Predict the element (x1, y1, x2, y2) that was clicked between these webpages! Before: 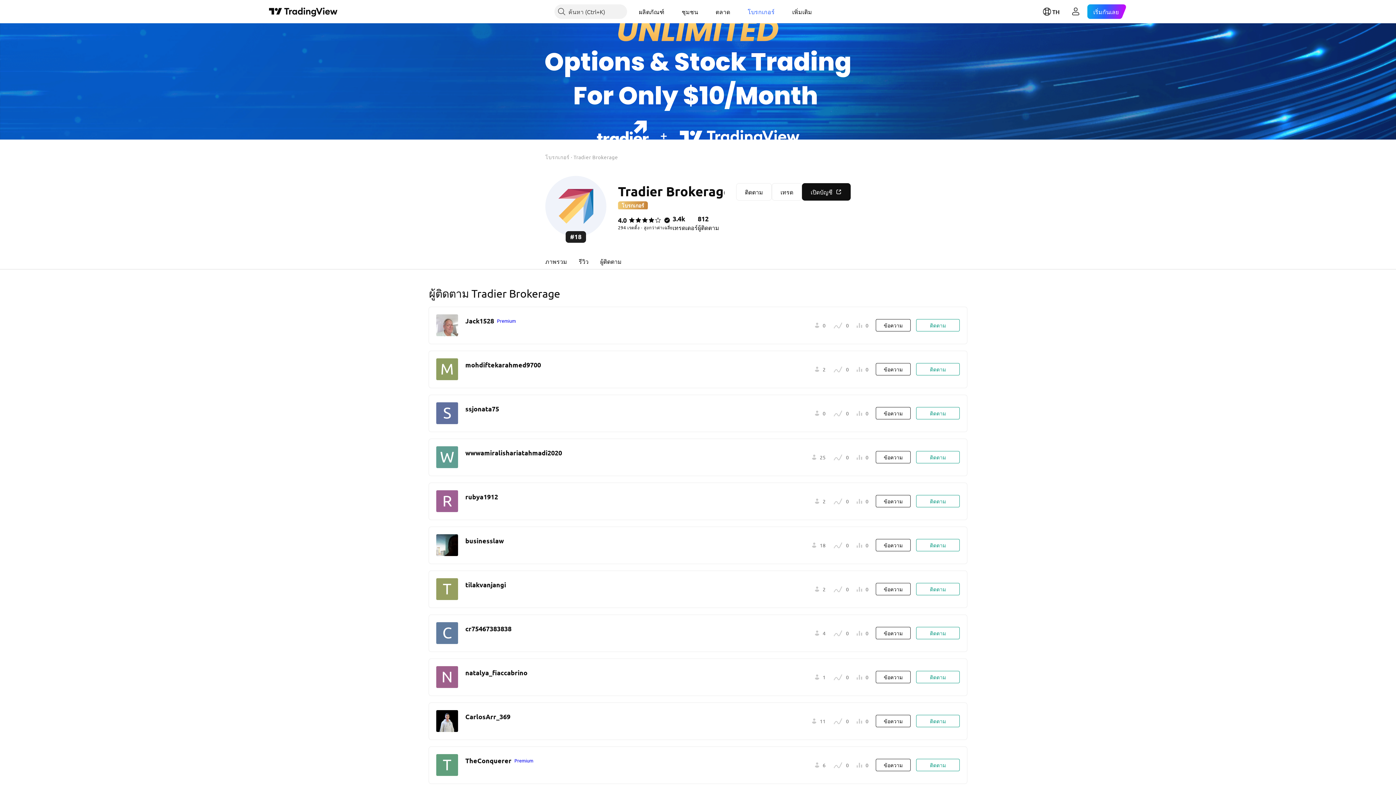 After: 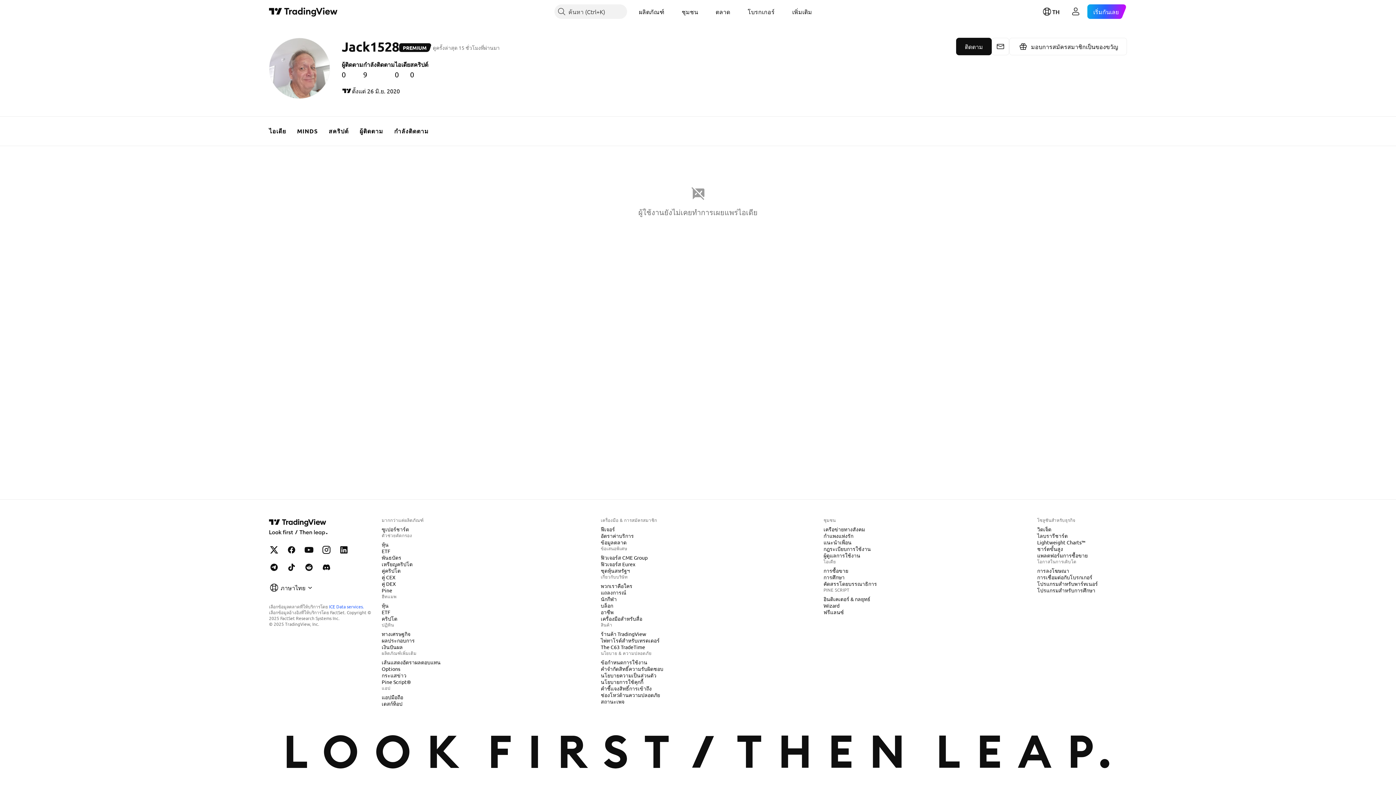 Action: bbox: (465, 316, 494, 325) label: Jack1528